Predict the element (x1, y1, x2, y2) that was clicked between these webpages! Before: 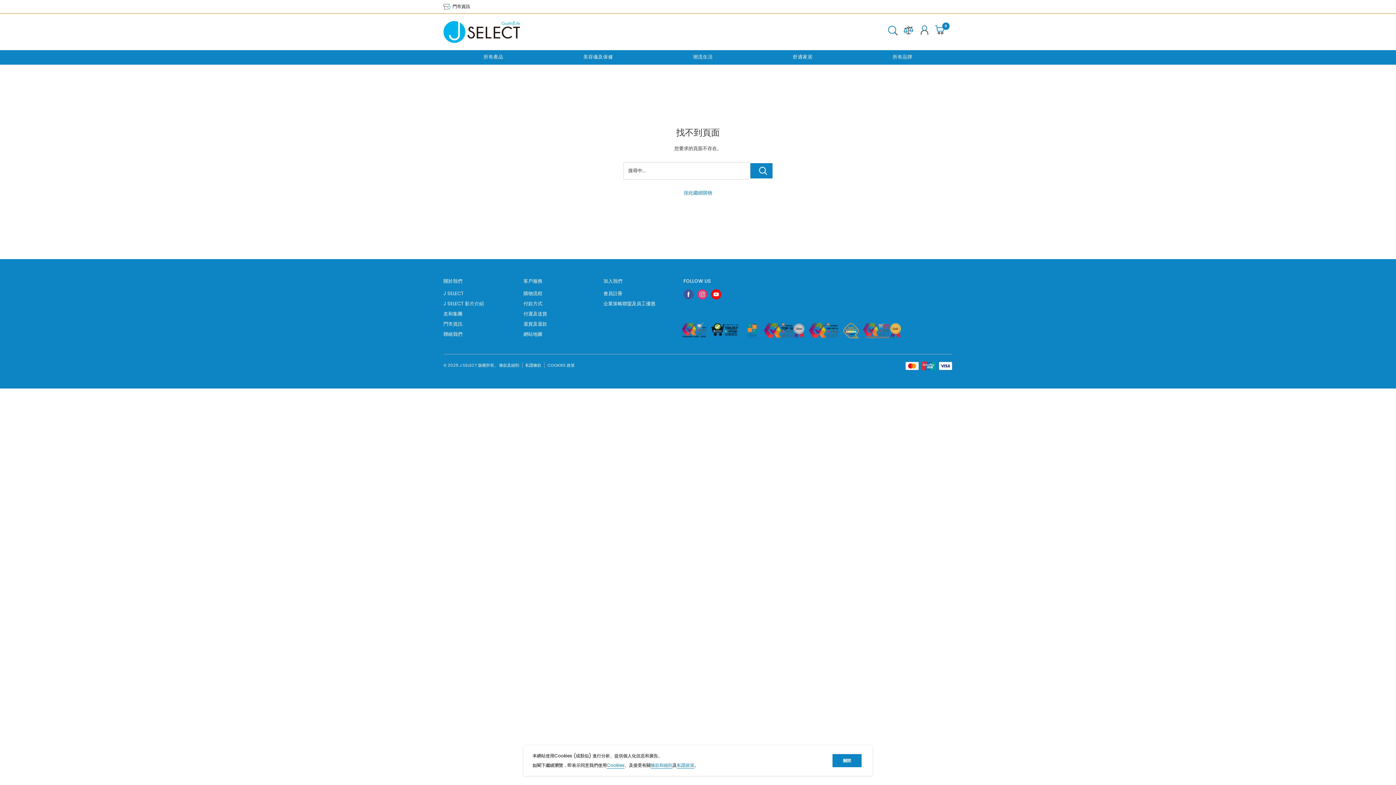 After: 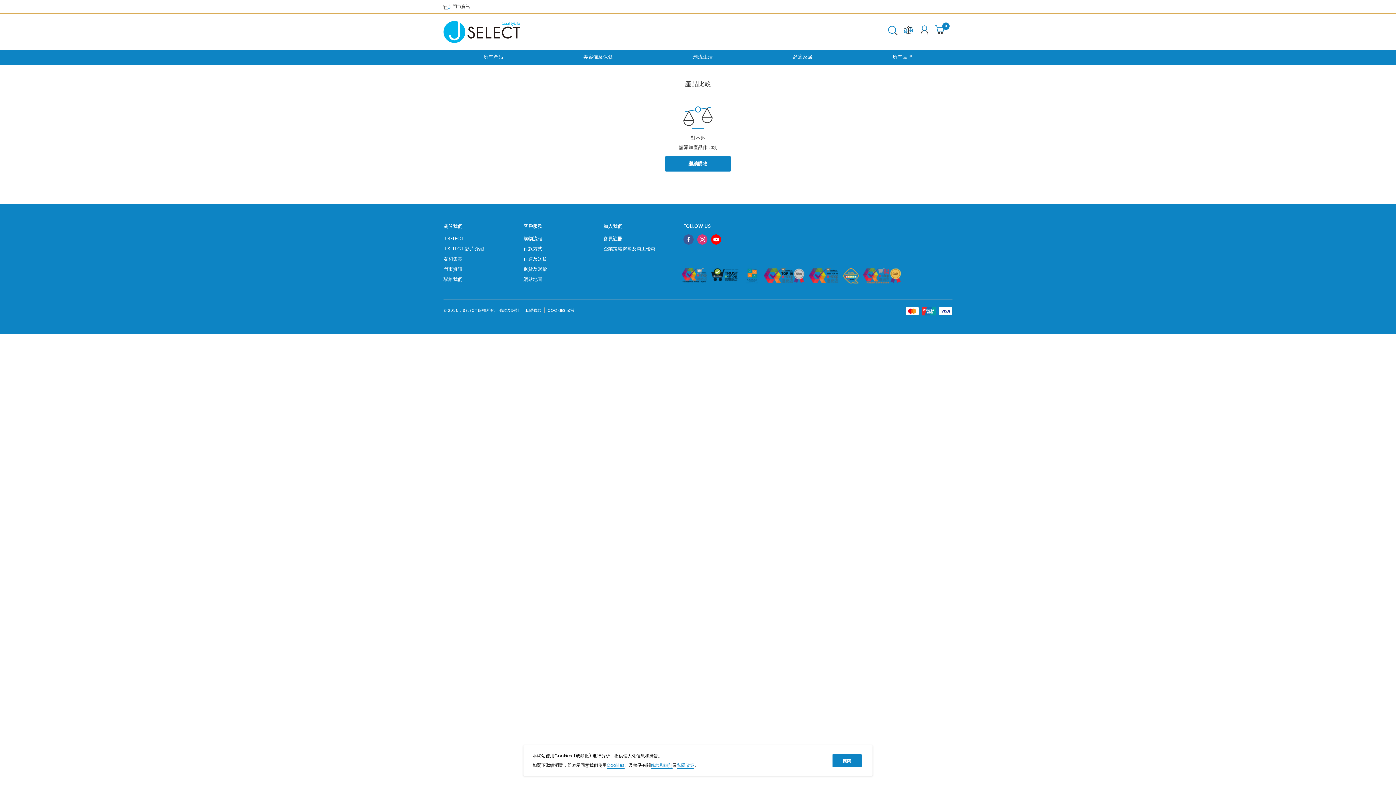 Action: bbox: (904, 25, 913, 38)